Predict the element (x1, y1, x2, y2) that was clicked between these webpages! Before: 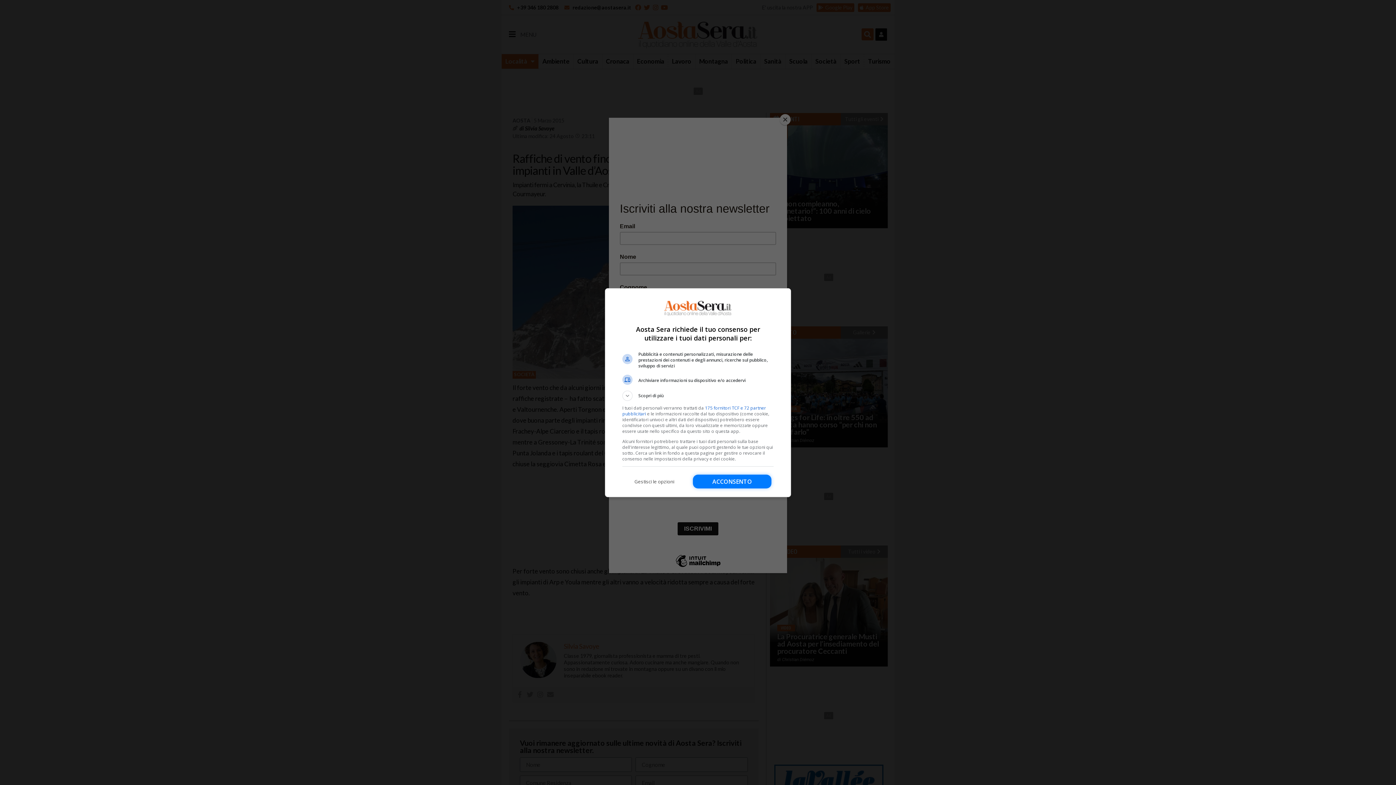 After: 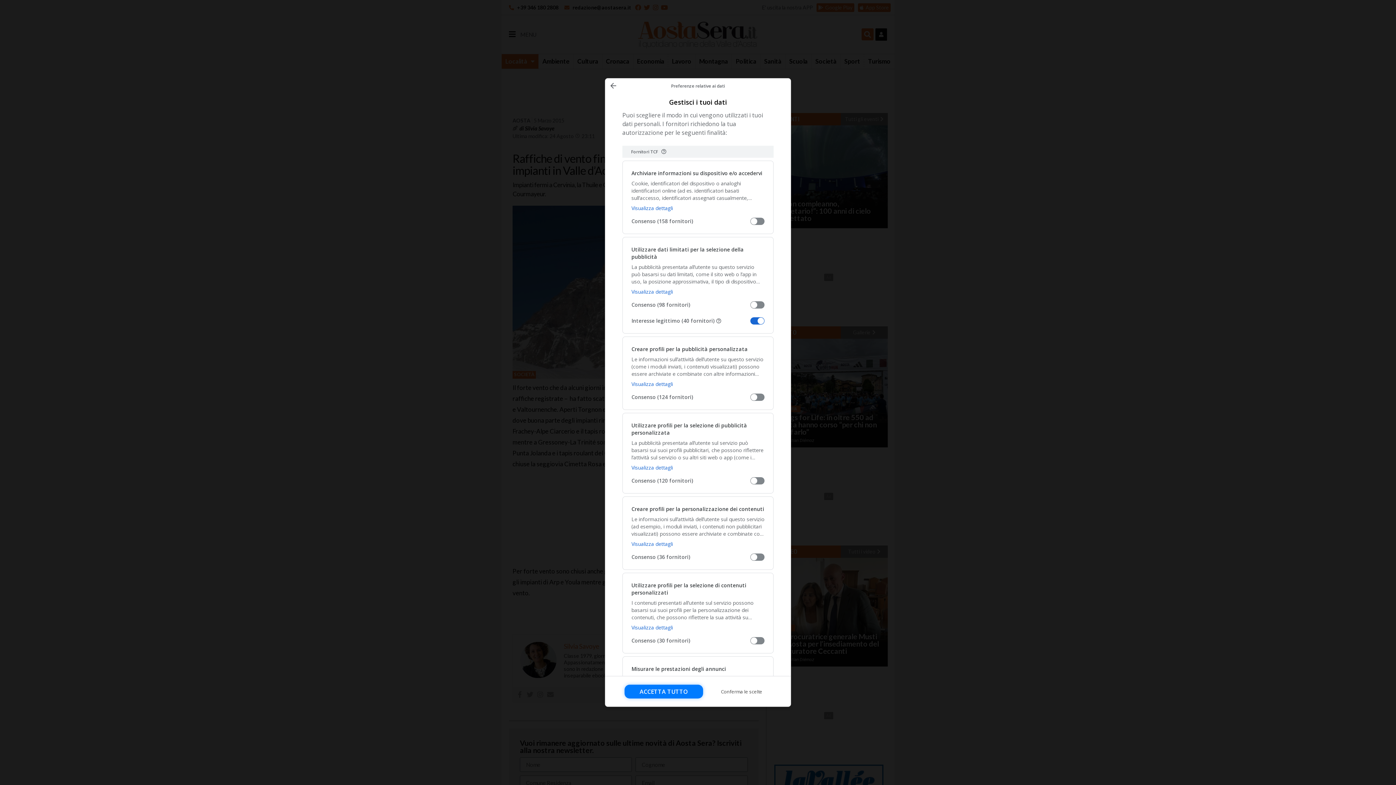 Action: bbox: (622, 474, 686, 488) label: Gestisci le opzioni